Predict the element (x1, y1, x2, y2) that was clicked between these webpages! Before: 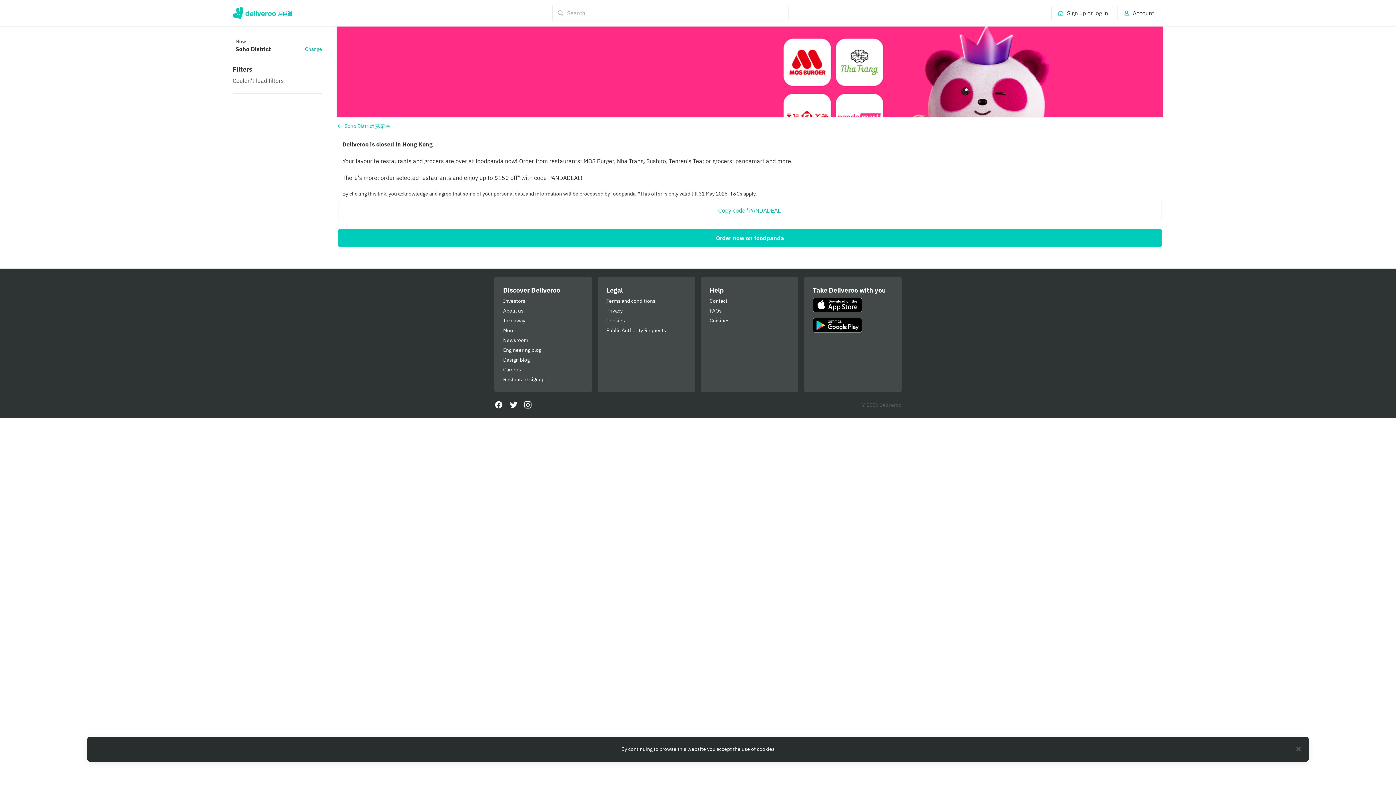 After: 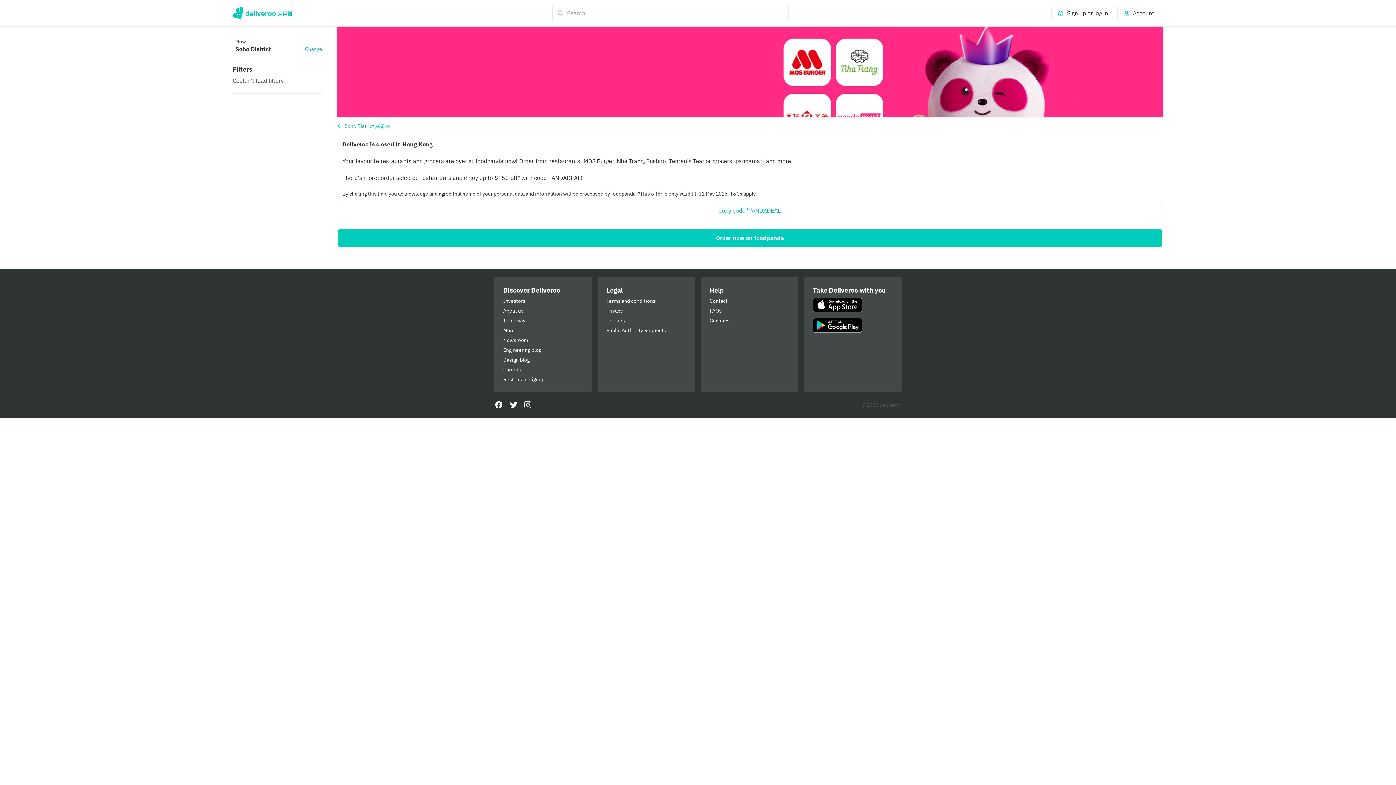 Action: label: About us bbox: (503, 307, 583, 314)